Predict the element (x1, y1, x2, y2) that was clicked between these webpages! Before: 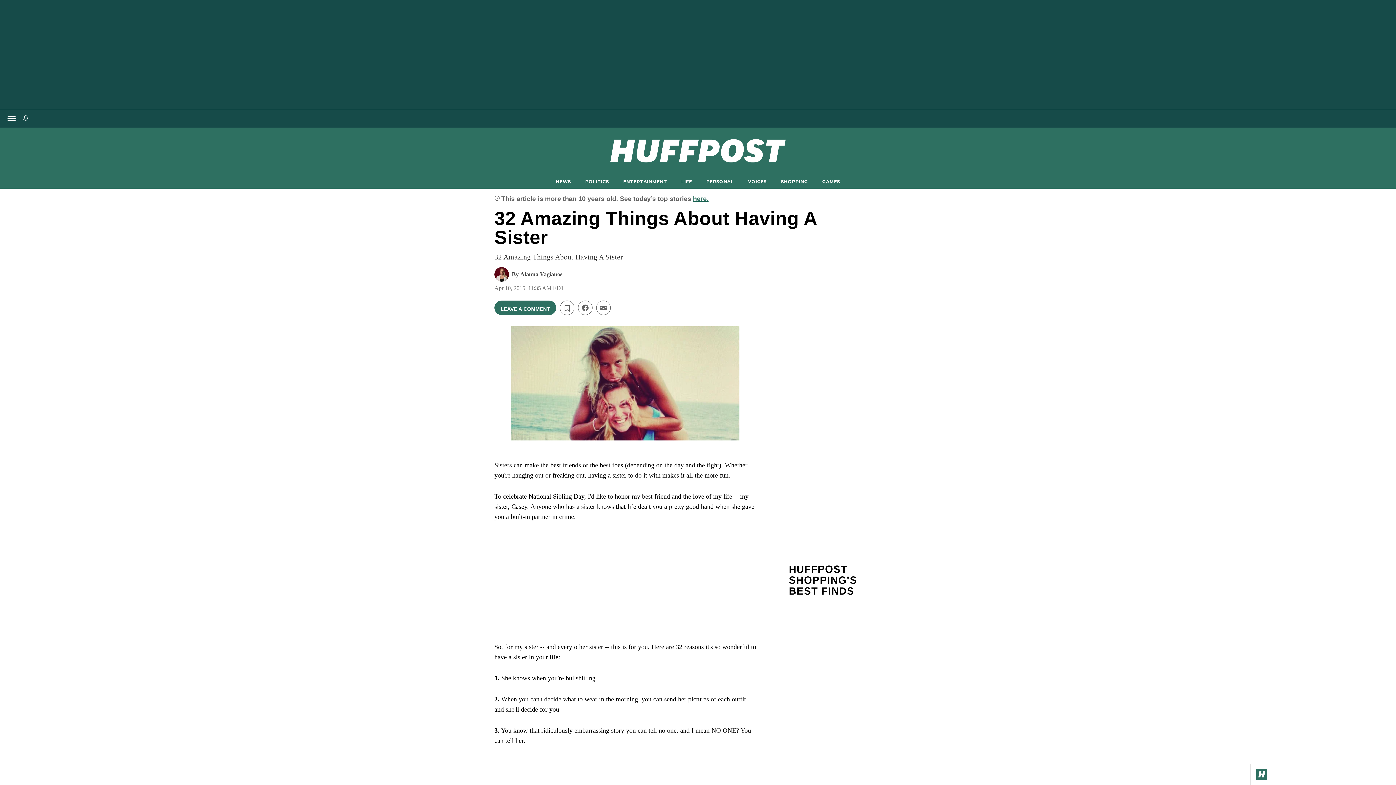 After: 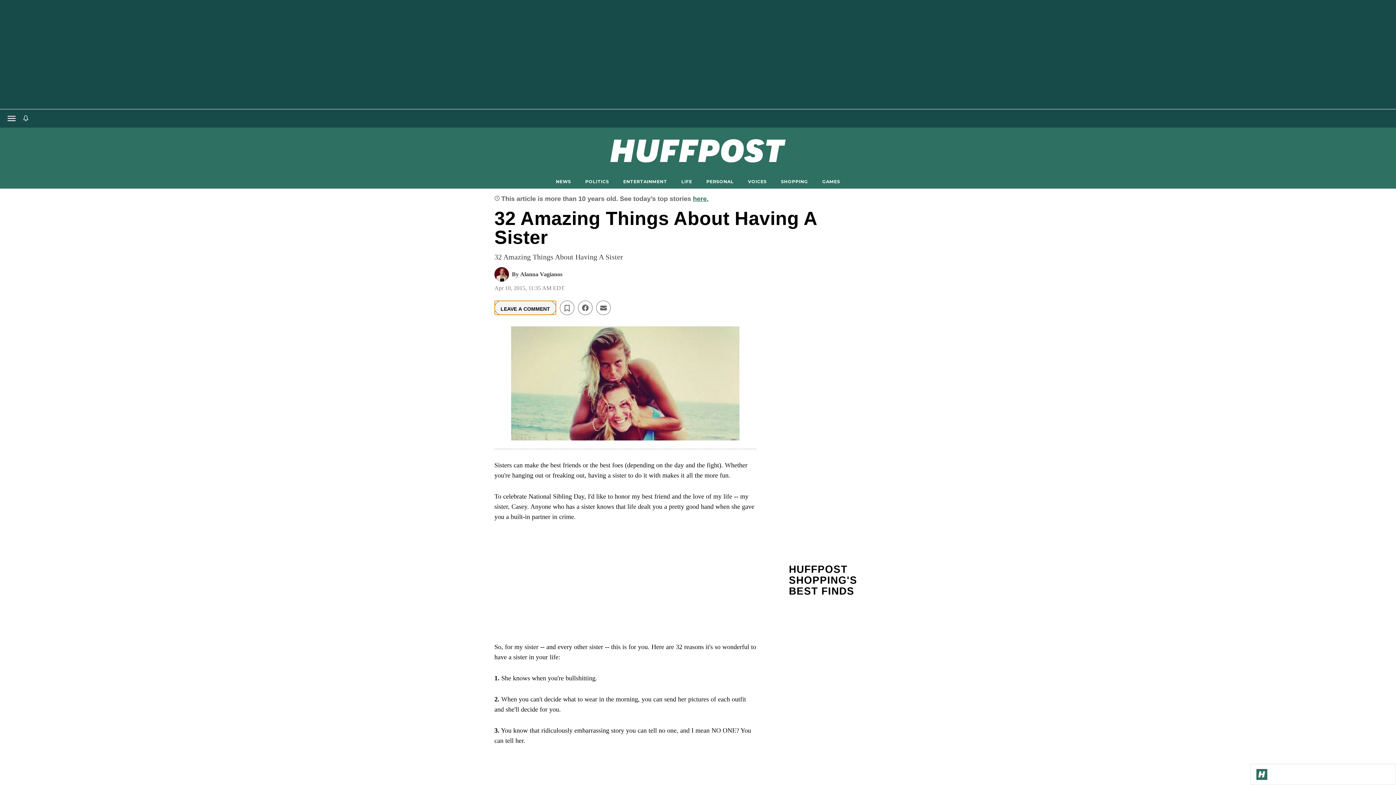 Action: label: Open comments bbox: (494, 300, 556, 315)